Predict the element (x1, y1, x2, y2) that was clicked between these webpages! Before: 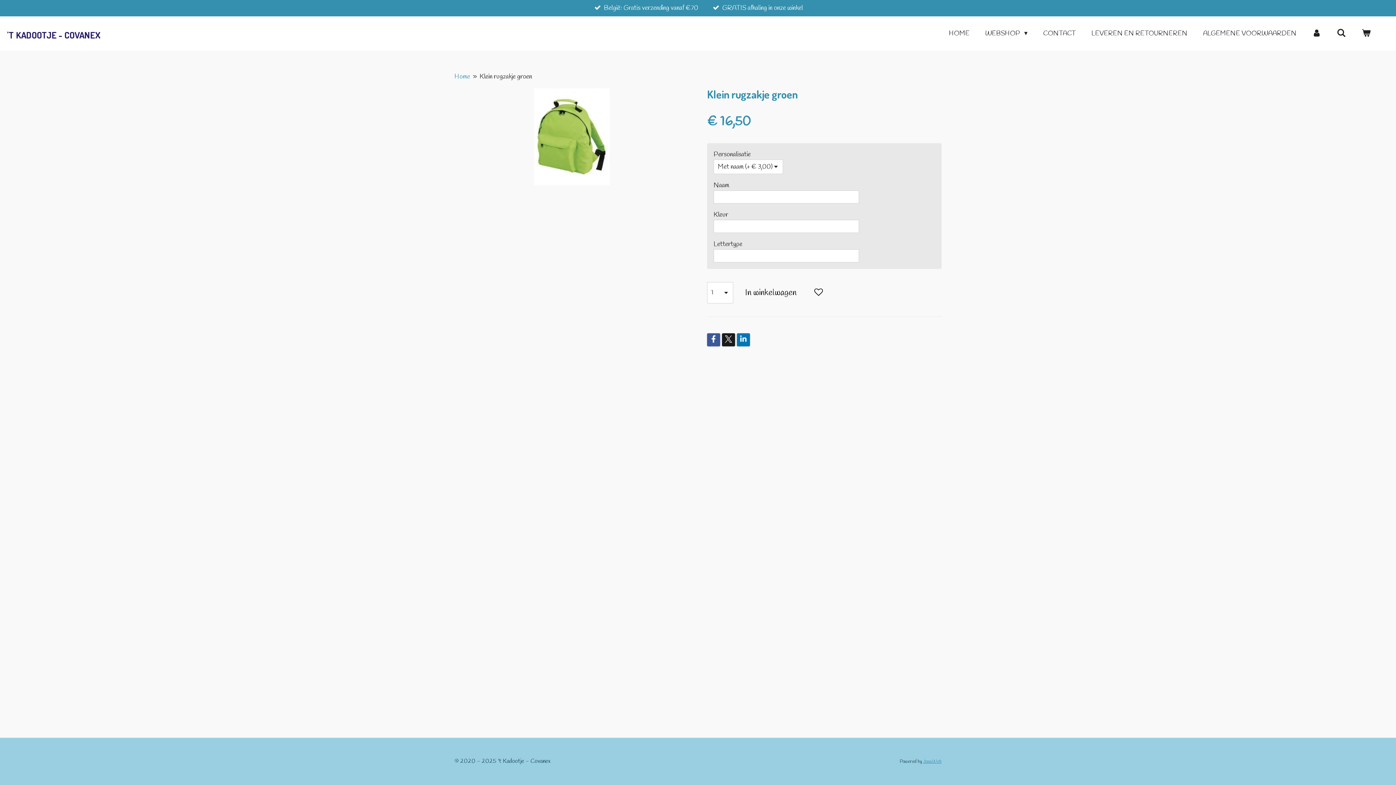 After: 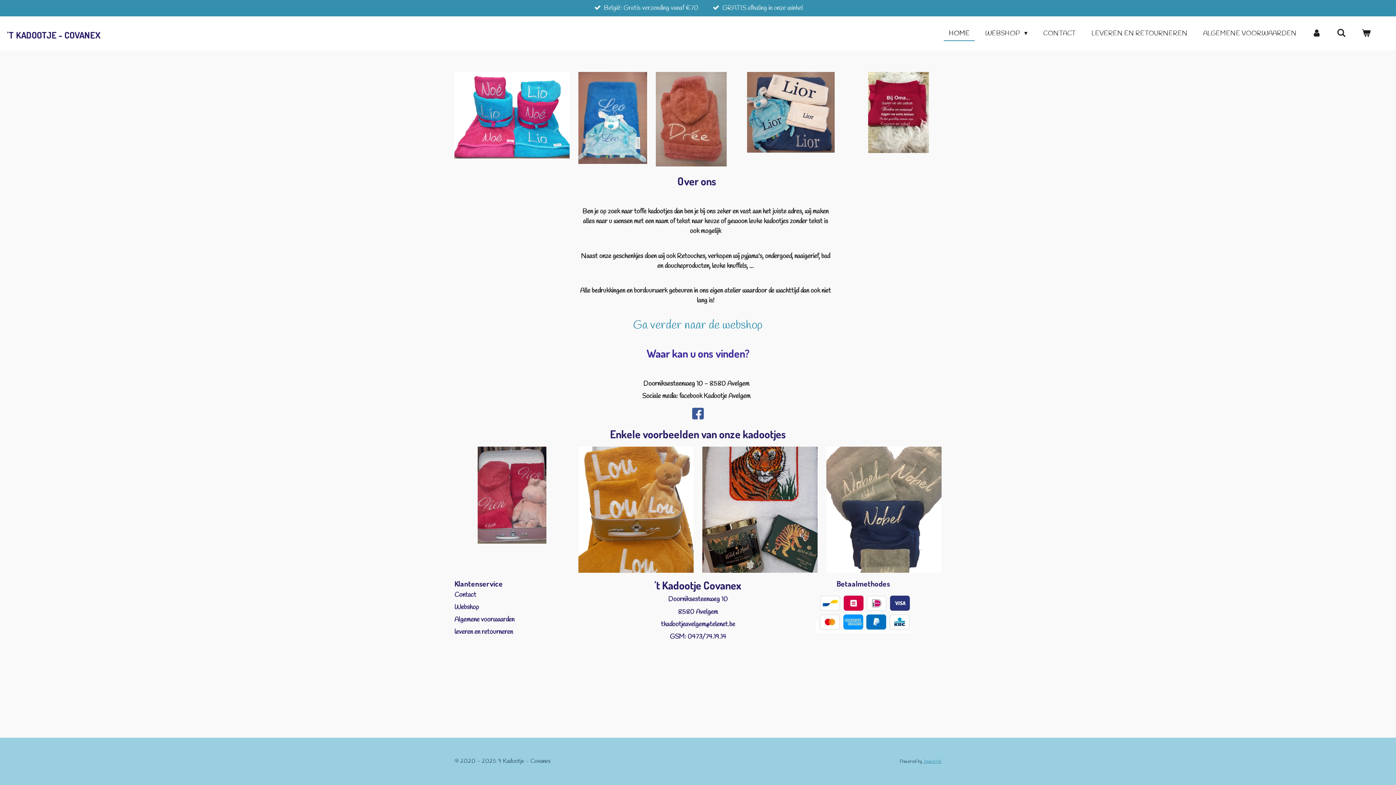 Action: bbox: (454, 72, 470, 81) label: Home